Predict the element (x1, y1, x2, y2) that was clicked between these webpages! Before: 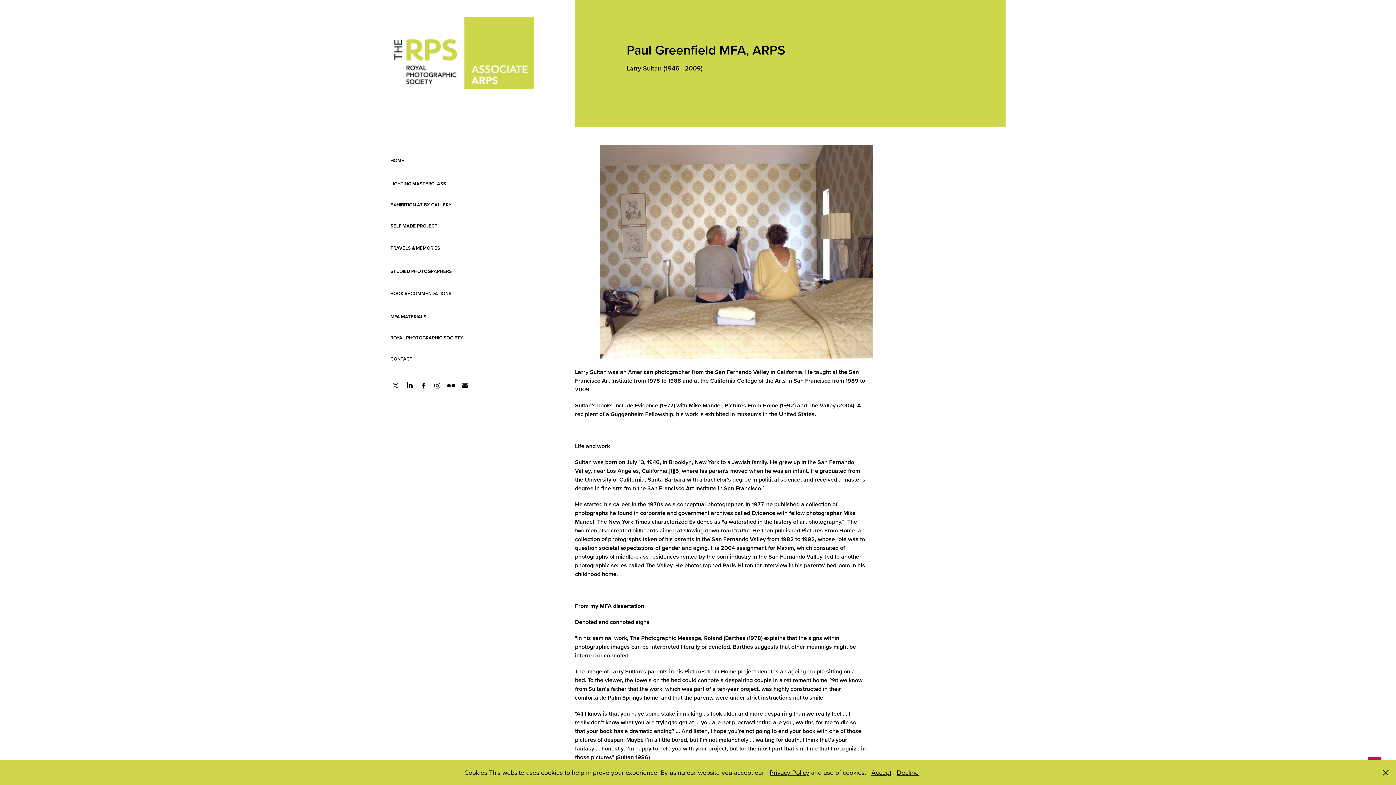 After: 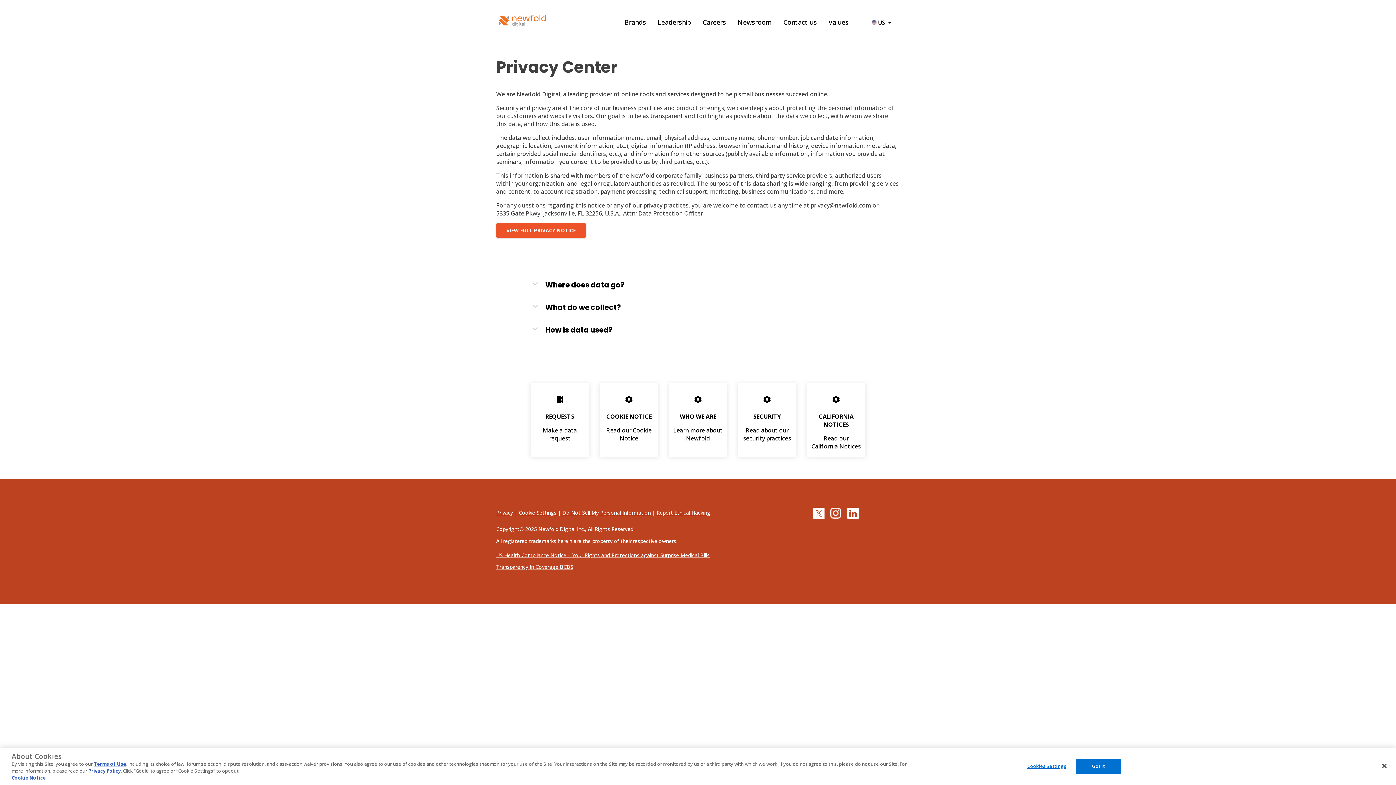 Action: bbox: (769, 768, 809, 777) label: Privacy Policy